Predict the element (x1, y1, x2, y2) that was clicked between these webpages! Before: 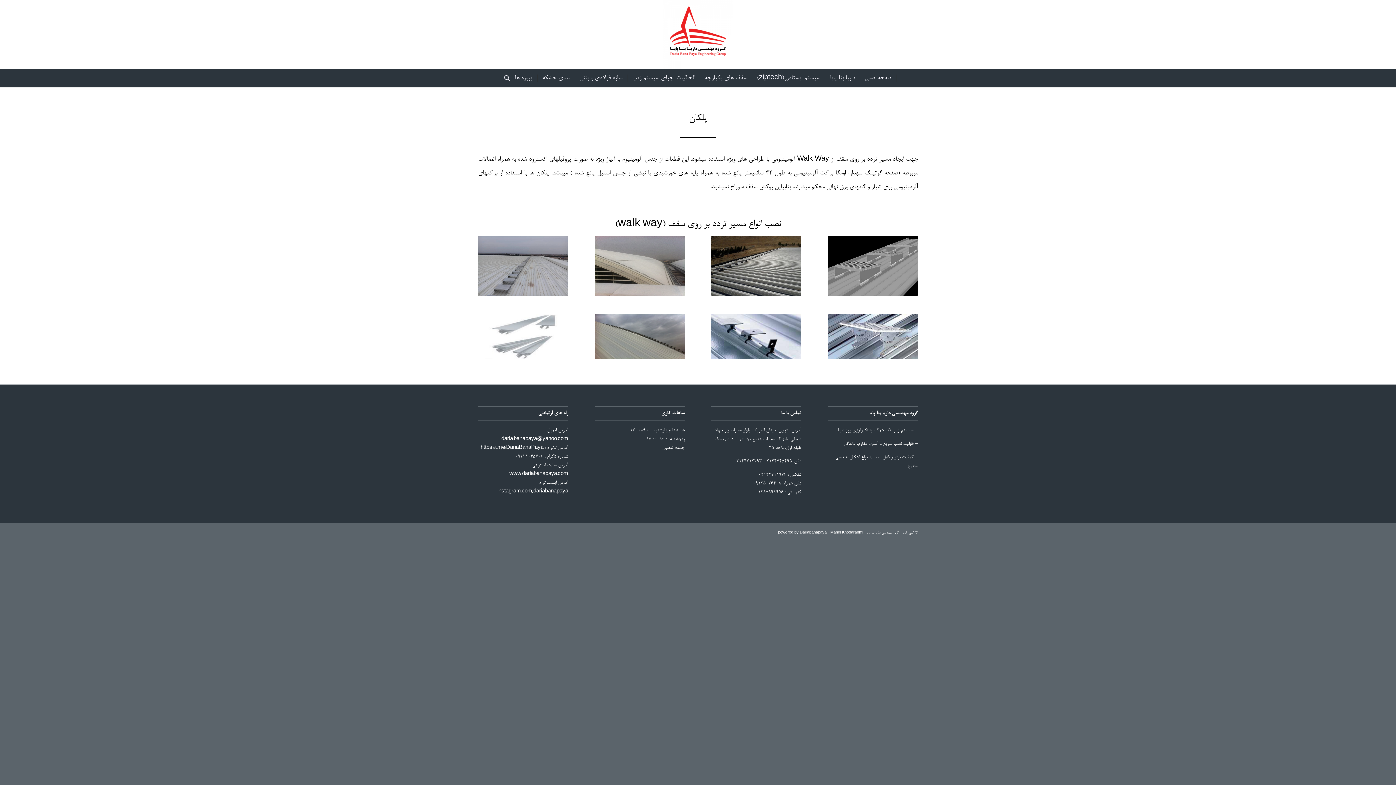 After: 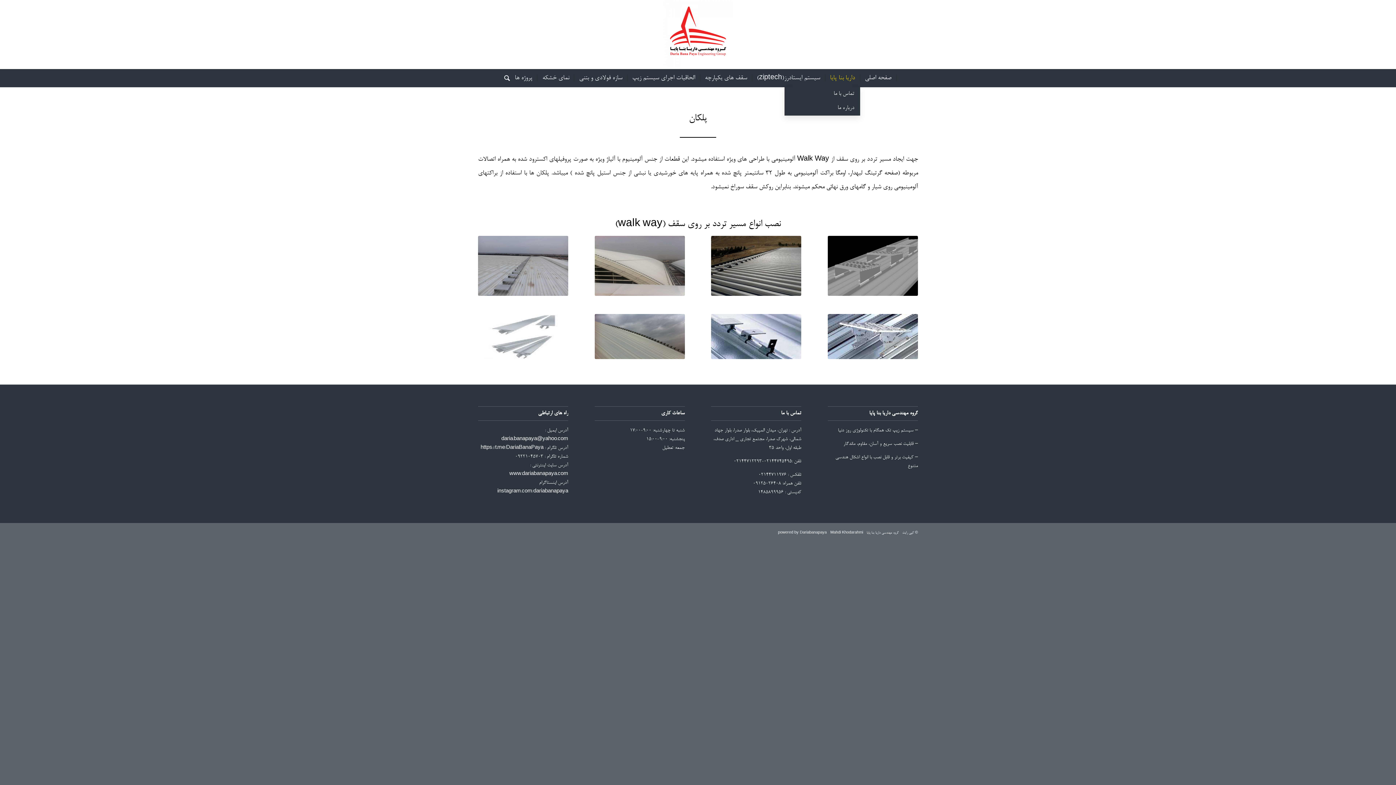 Action: label: داریا بنا پایا bbox: (825, 69, 860, 87)